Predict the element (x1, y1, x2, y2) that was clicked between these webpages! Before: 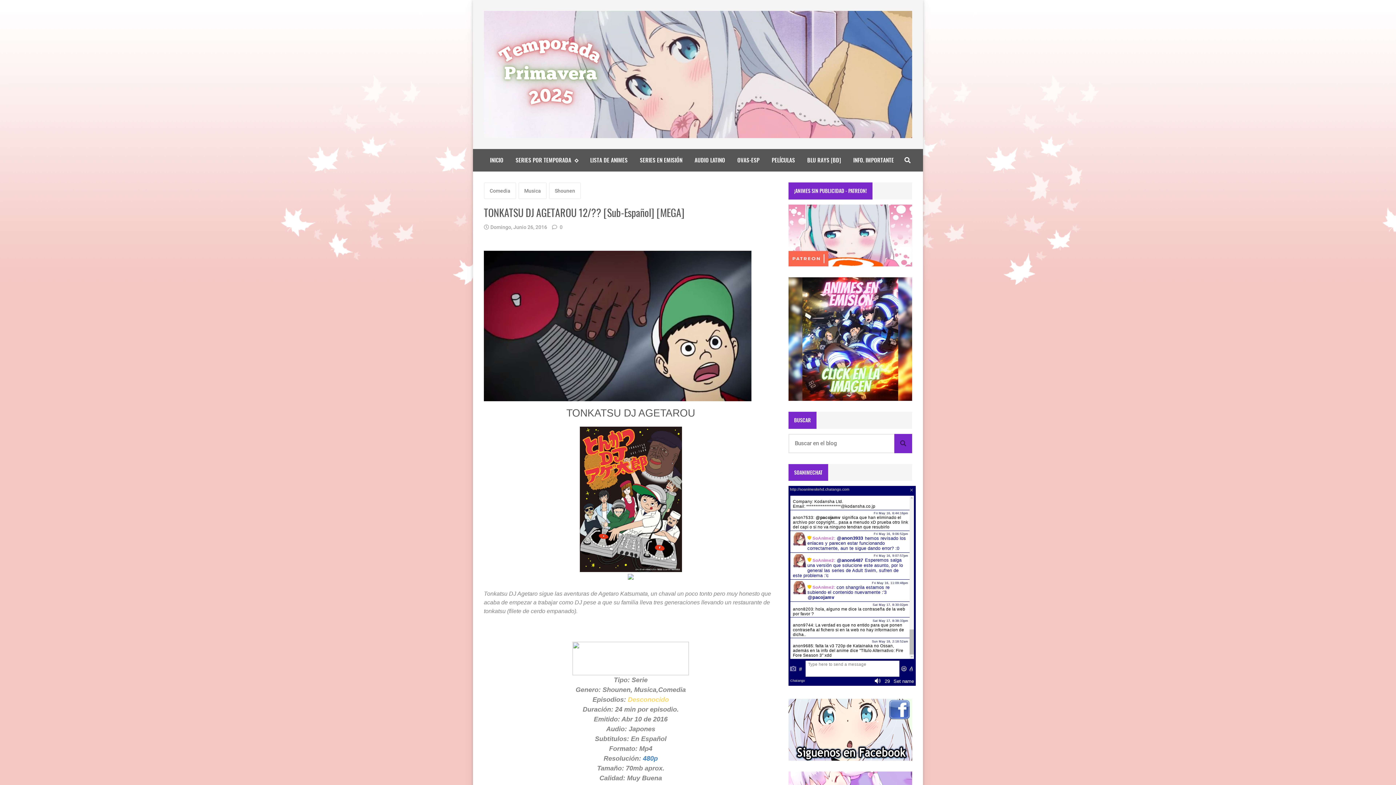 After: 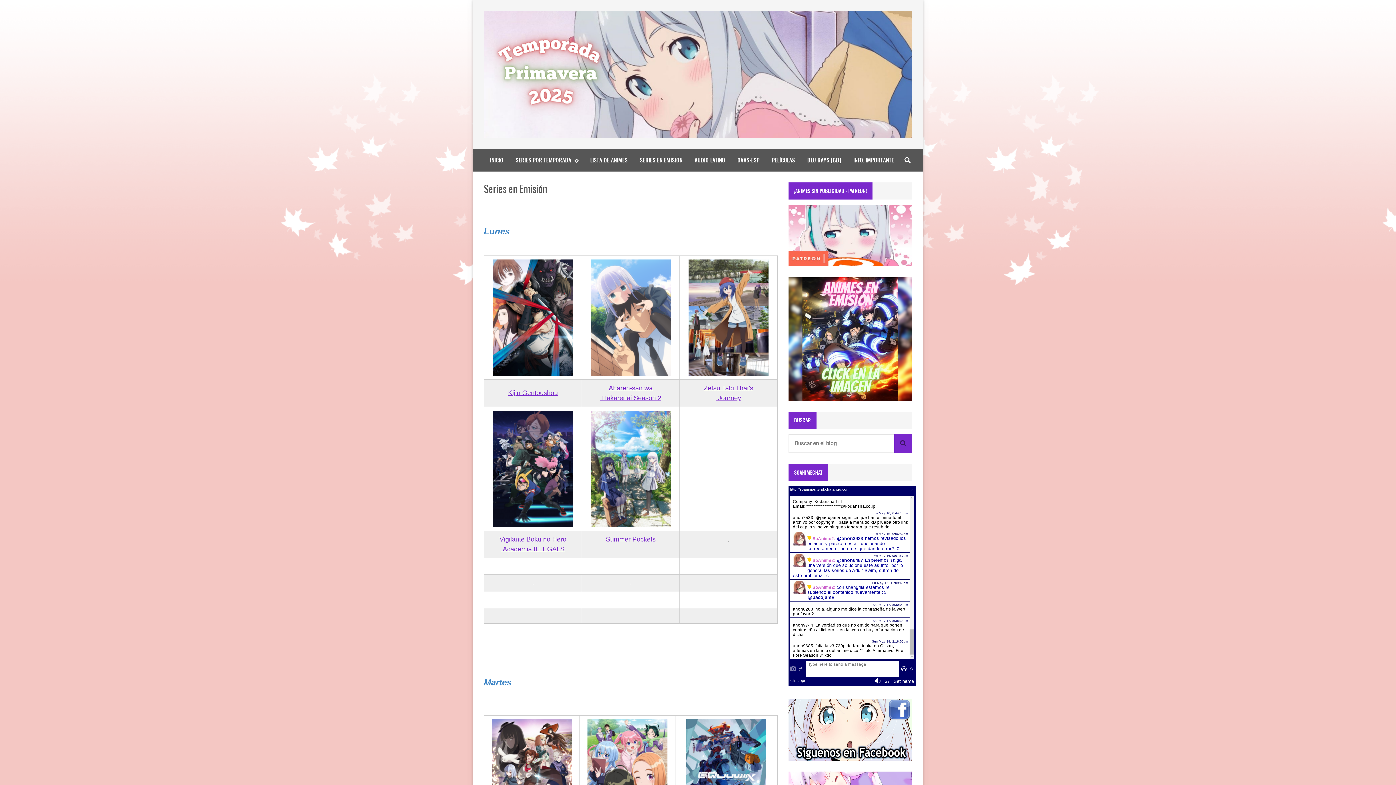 Action: bbox: (633, 149, 688, 171) label: SERIES EN EMISIÓN